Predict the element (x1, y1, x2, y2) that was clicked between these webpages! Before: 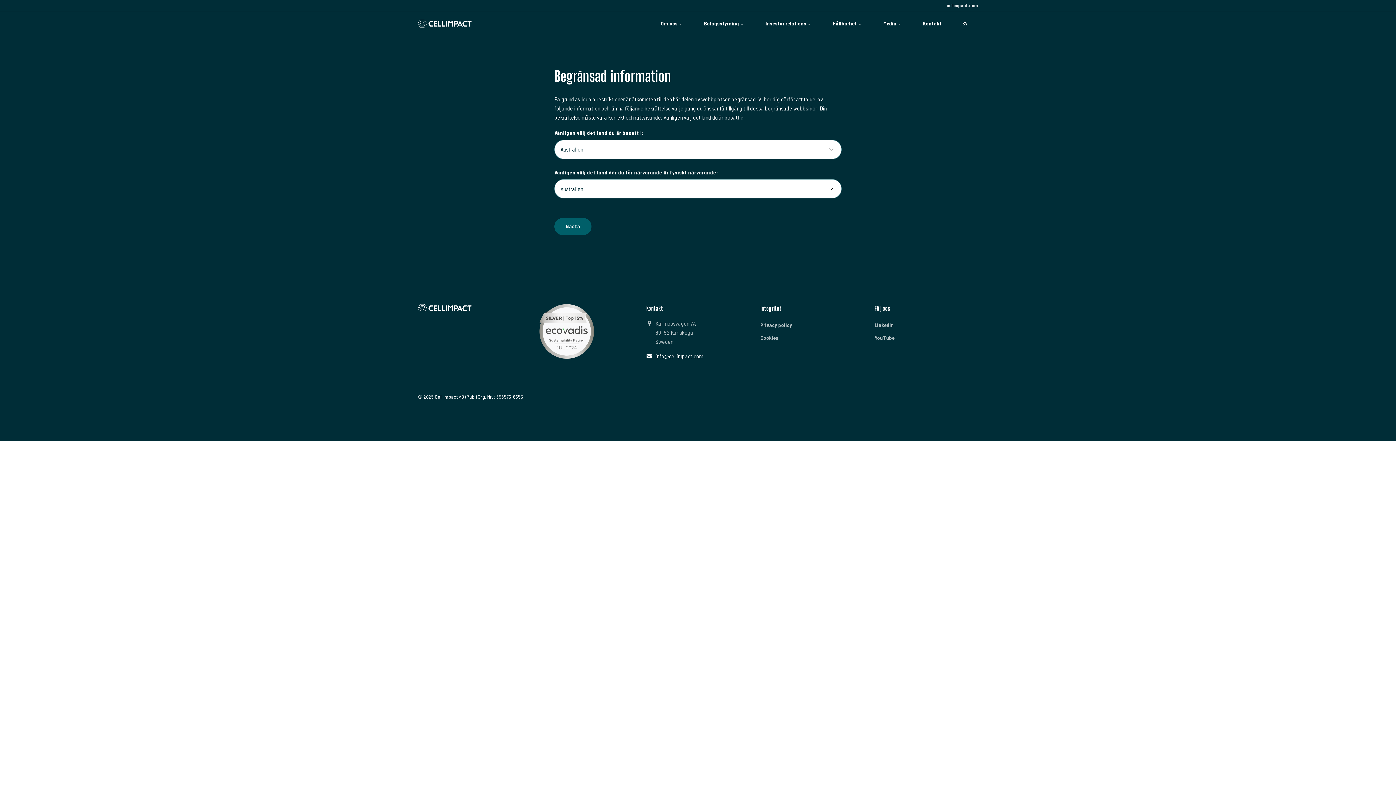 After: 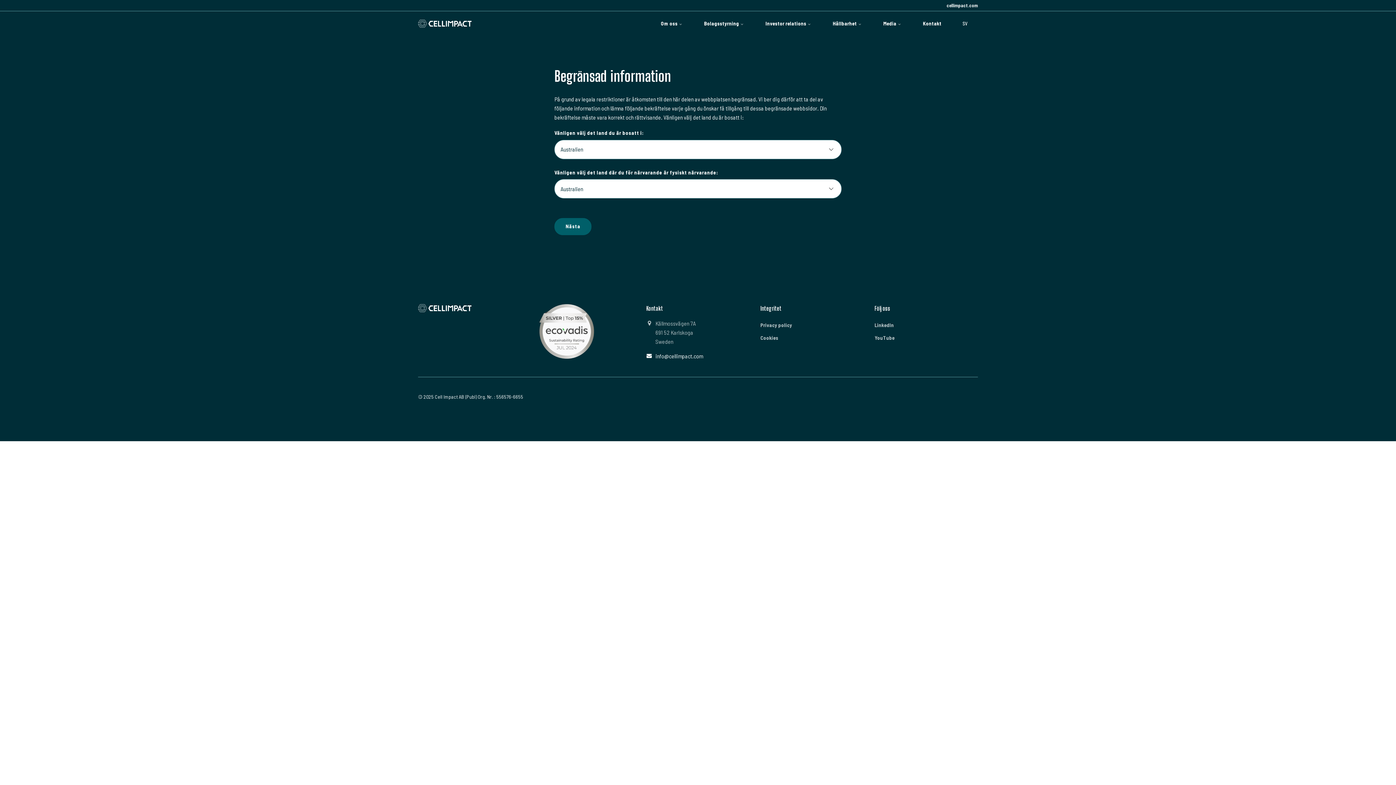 Action: bbox: (655, 352, 703, 359) label: info@cellimpact.com